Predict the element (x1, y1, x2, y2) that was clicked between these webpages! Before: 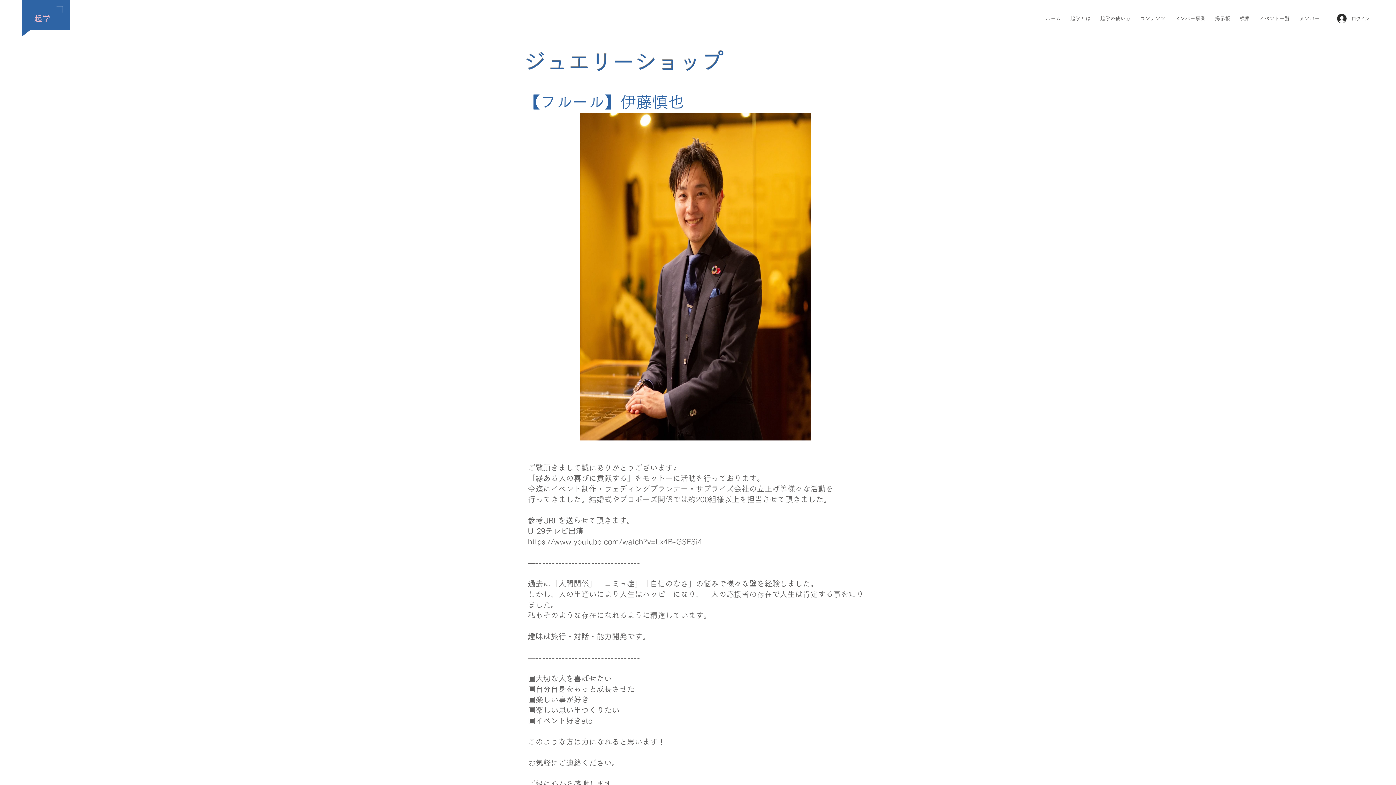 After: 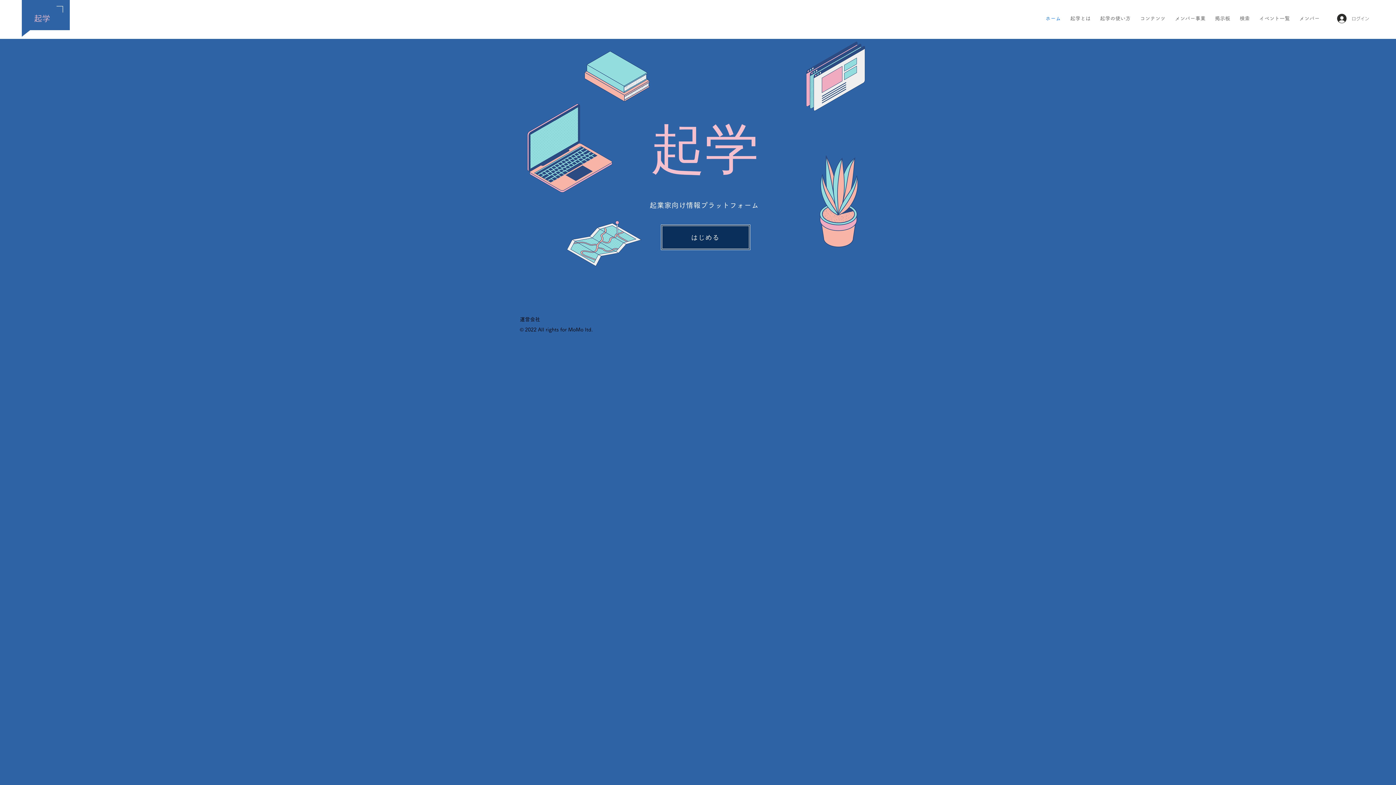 Action: bbox: (56, 4, 63, 14)